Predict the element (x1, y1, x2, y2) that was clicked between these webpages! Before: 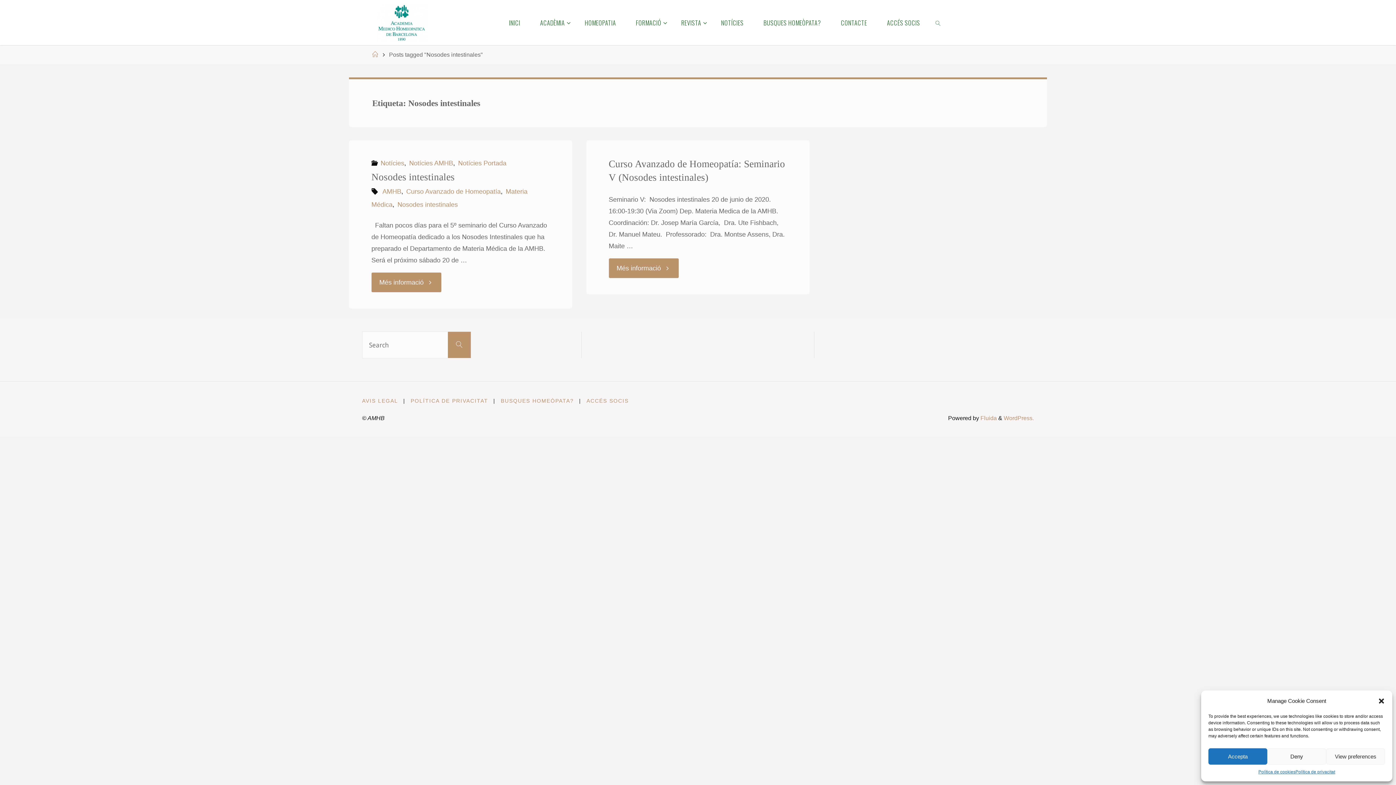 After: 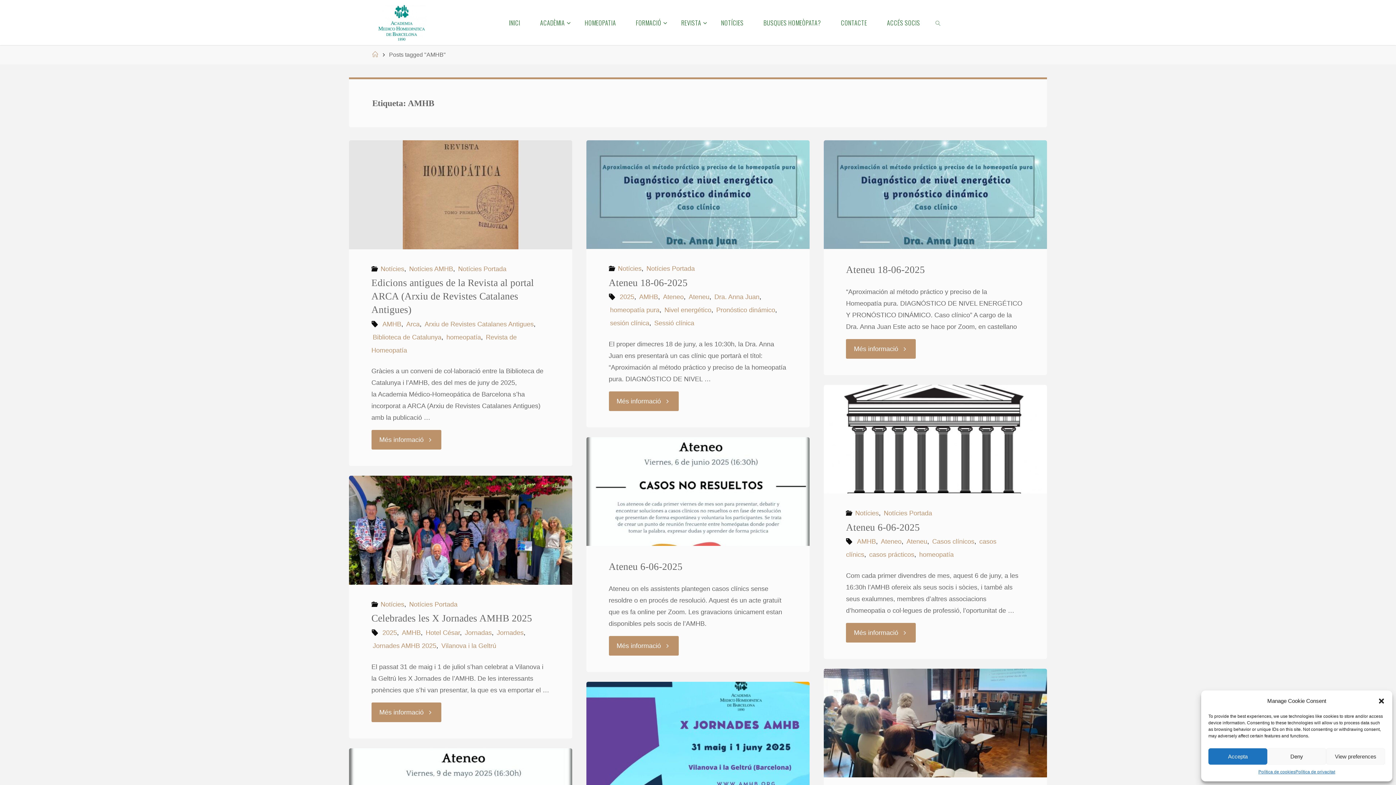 Action: label: AMHB bbox: (381, 188, 401, 195)